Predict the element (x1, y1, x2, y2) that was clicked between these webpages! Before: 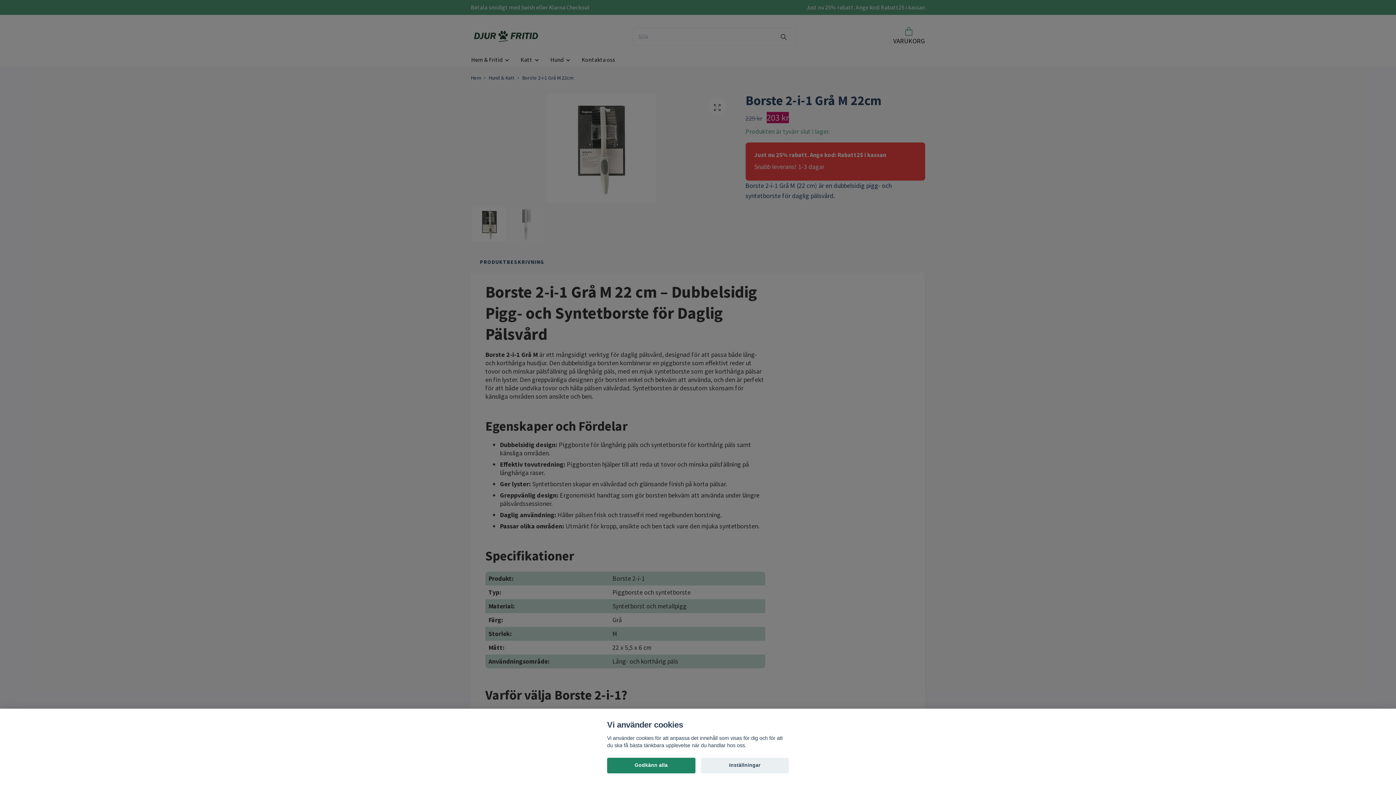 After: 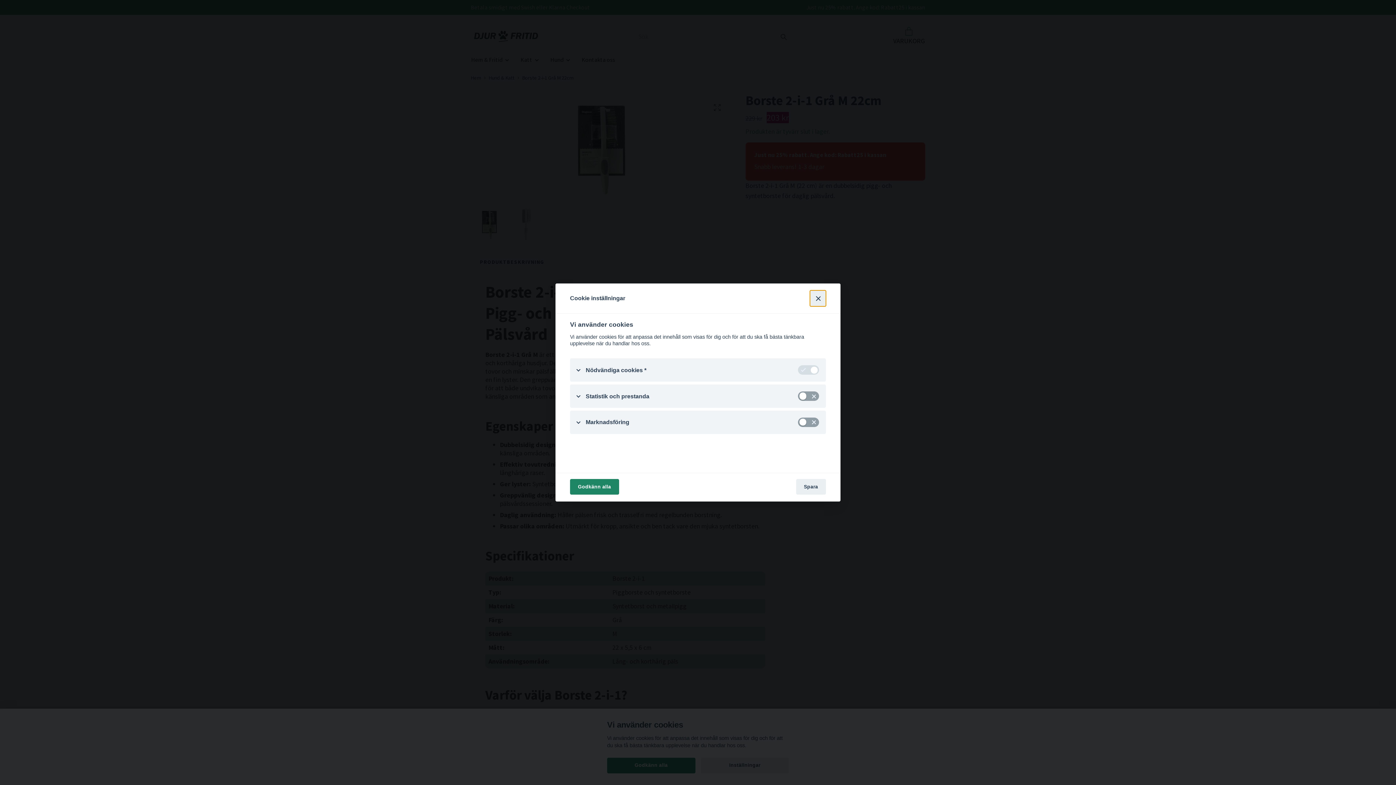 Action: label: Inställningar bbox: (700, 758, 789, 773)